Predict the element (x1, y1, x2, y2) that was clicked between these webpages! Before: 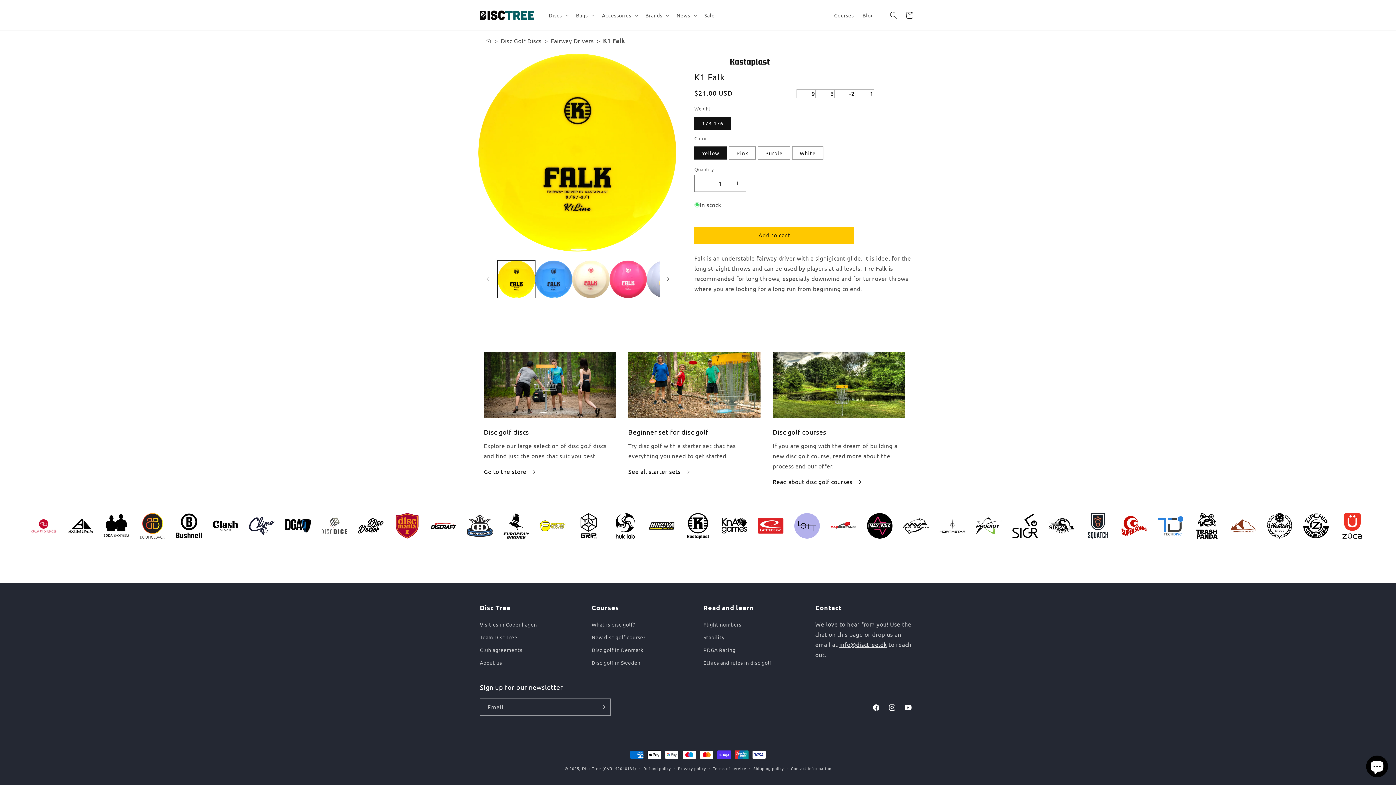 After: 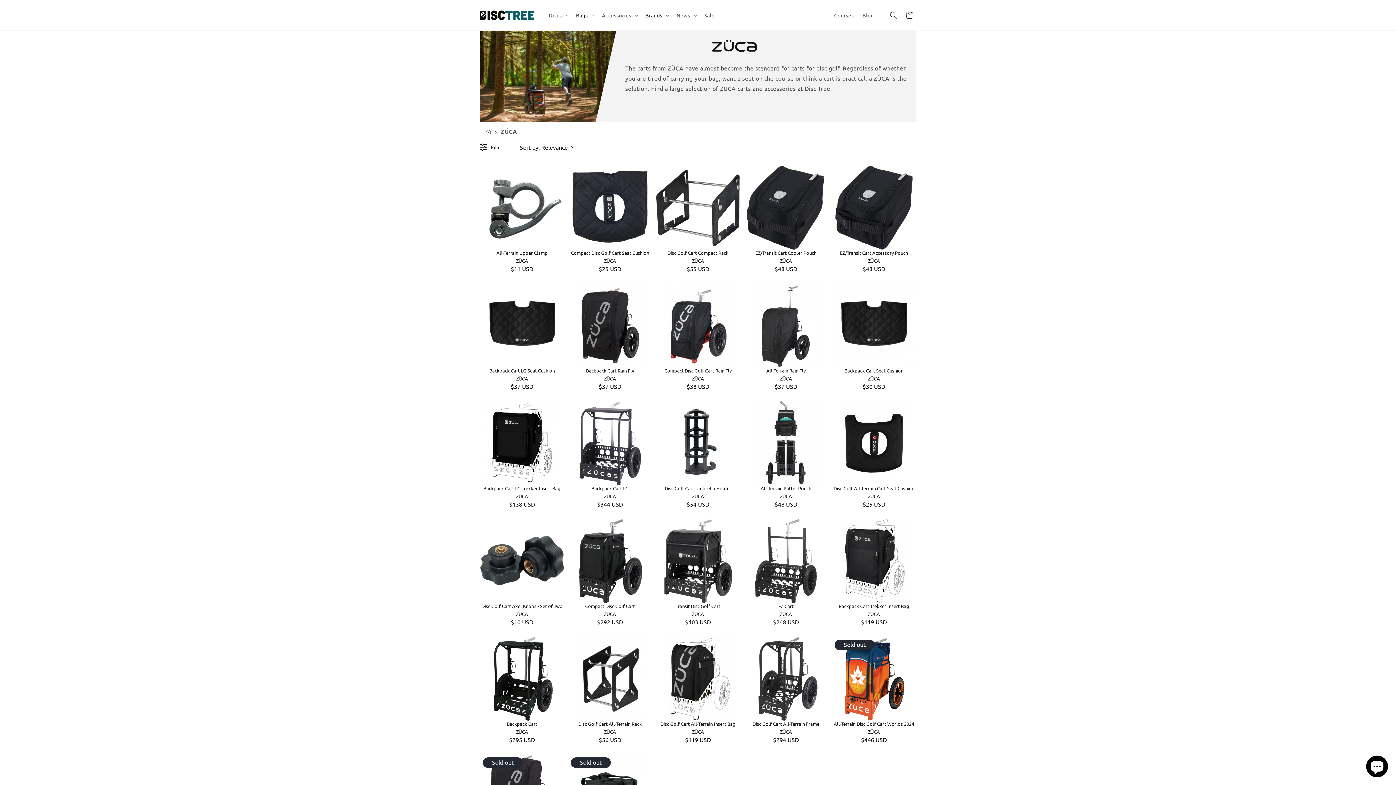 Action: bbox: (1334, 508, 1370, 546)